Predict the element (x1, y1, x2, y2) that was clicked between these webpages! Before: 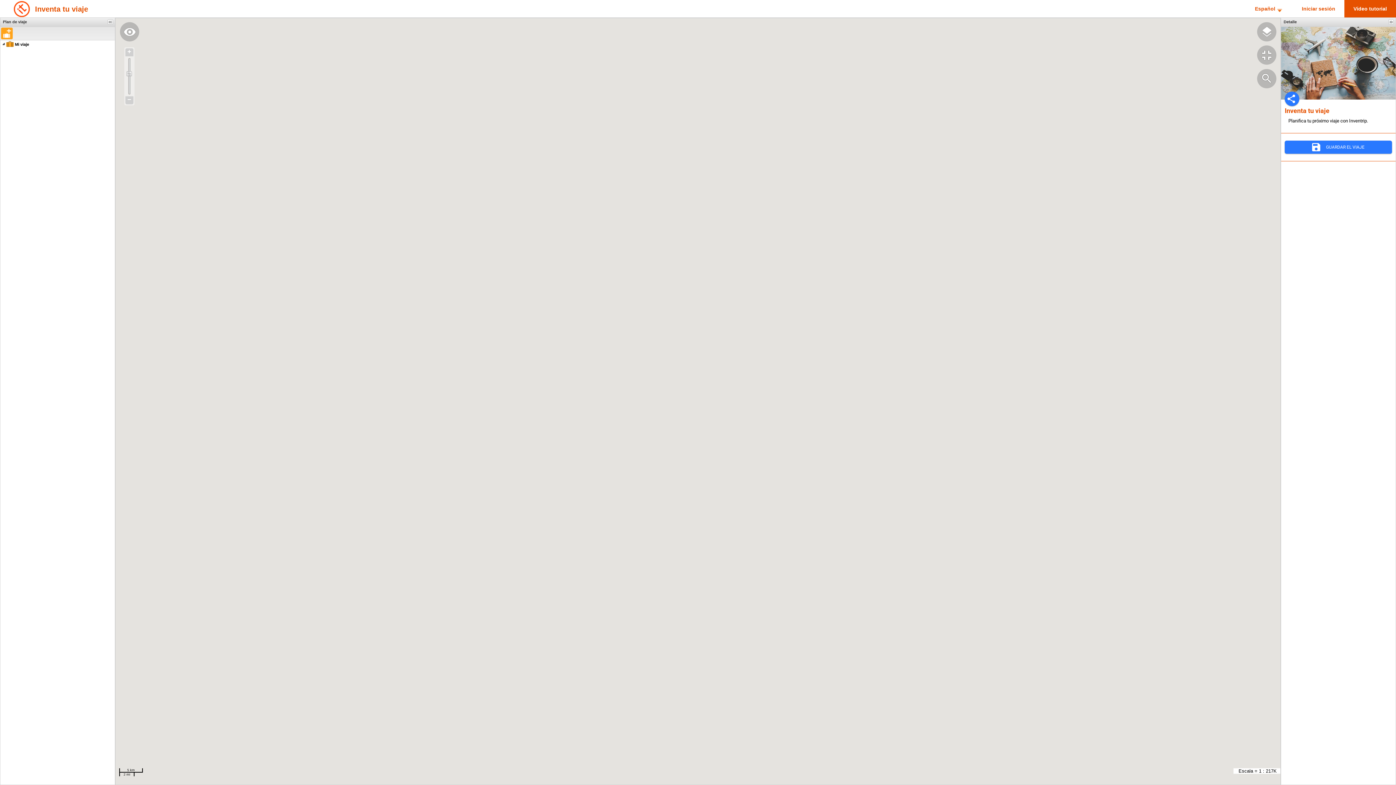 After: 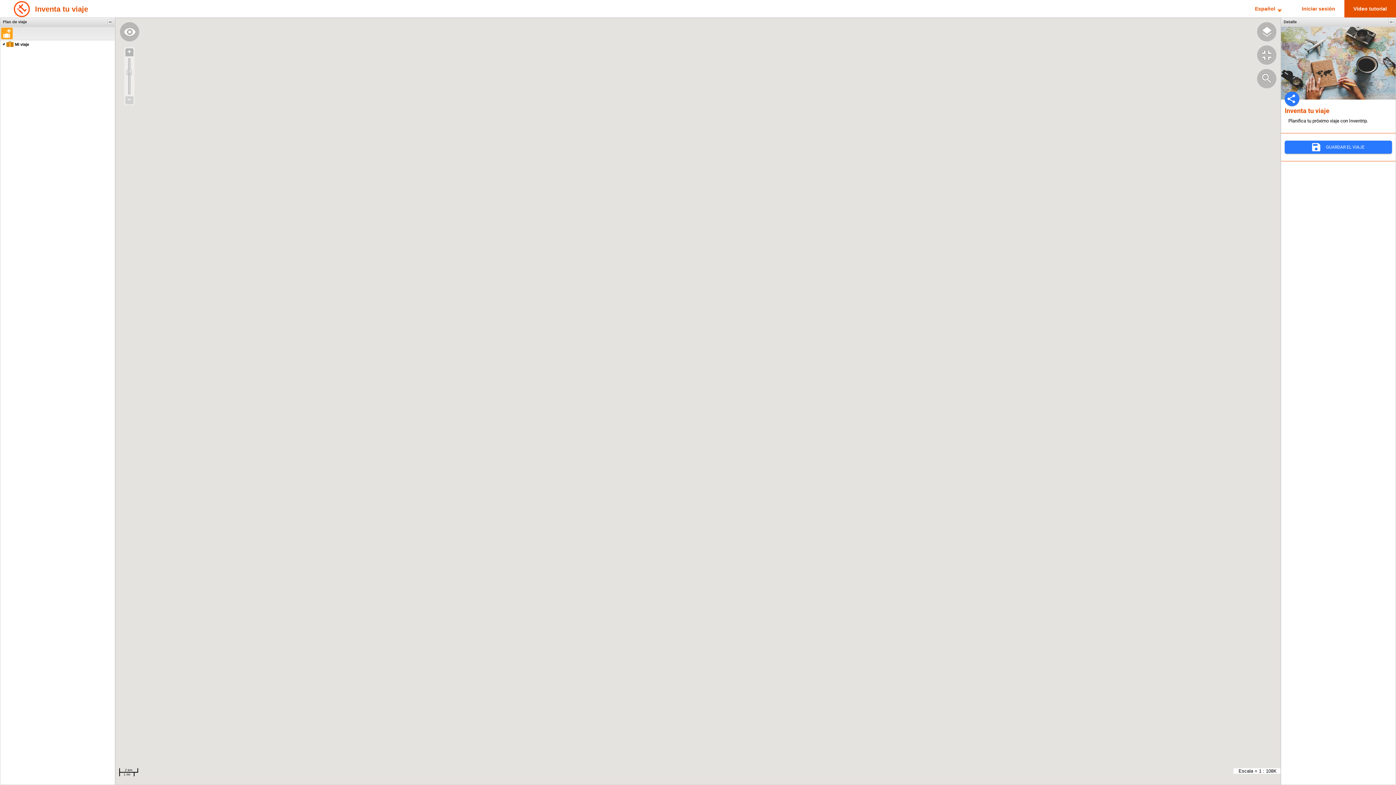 Action: label: + bbox: (125, 48, 133, 56)